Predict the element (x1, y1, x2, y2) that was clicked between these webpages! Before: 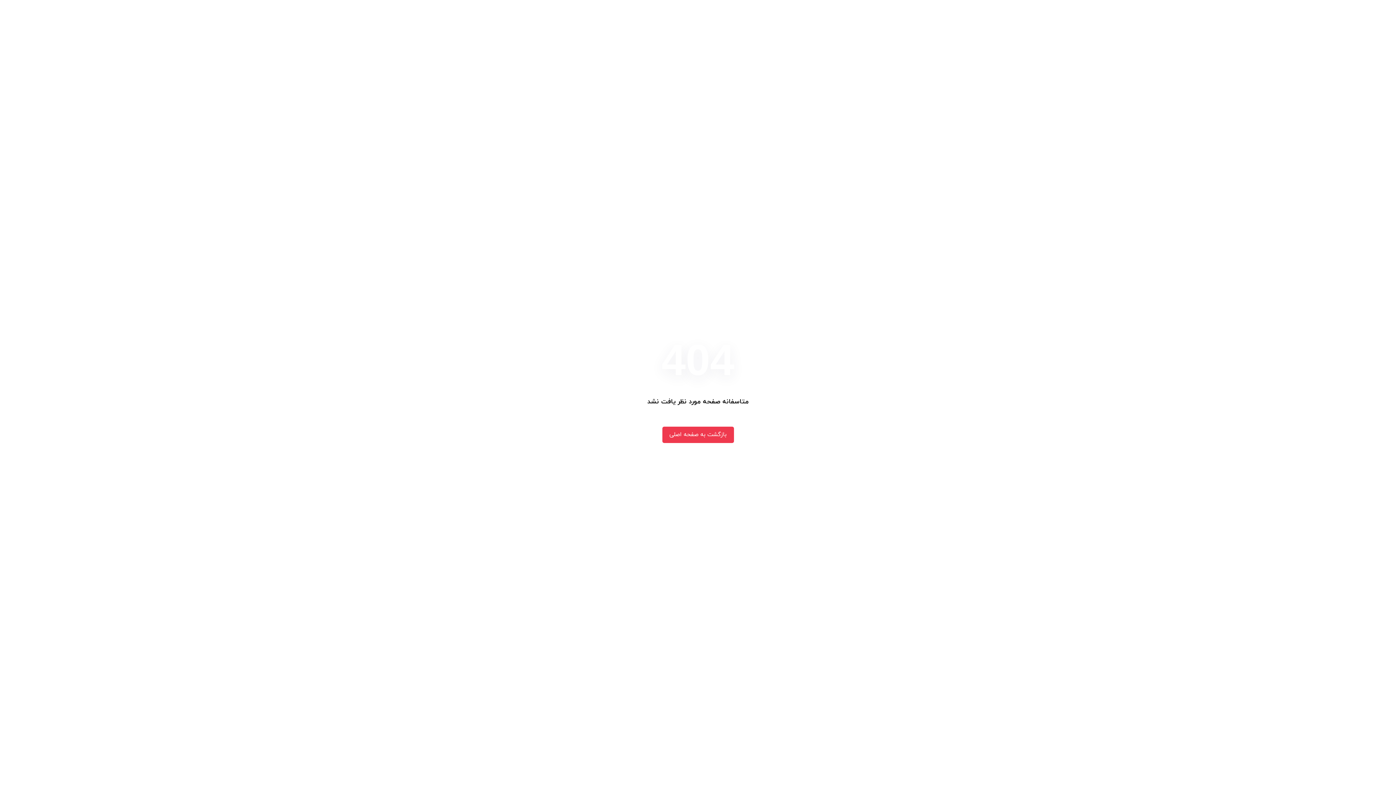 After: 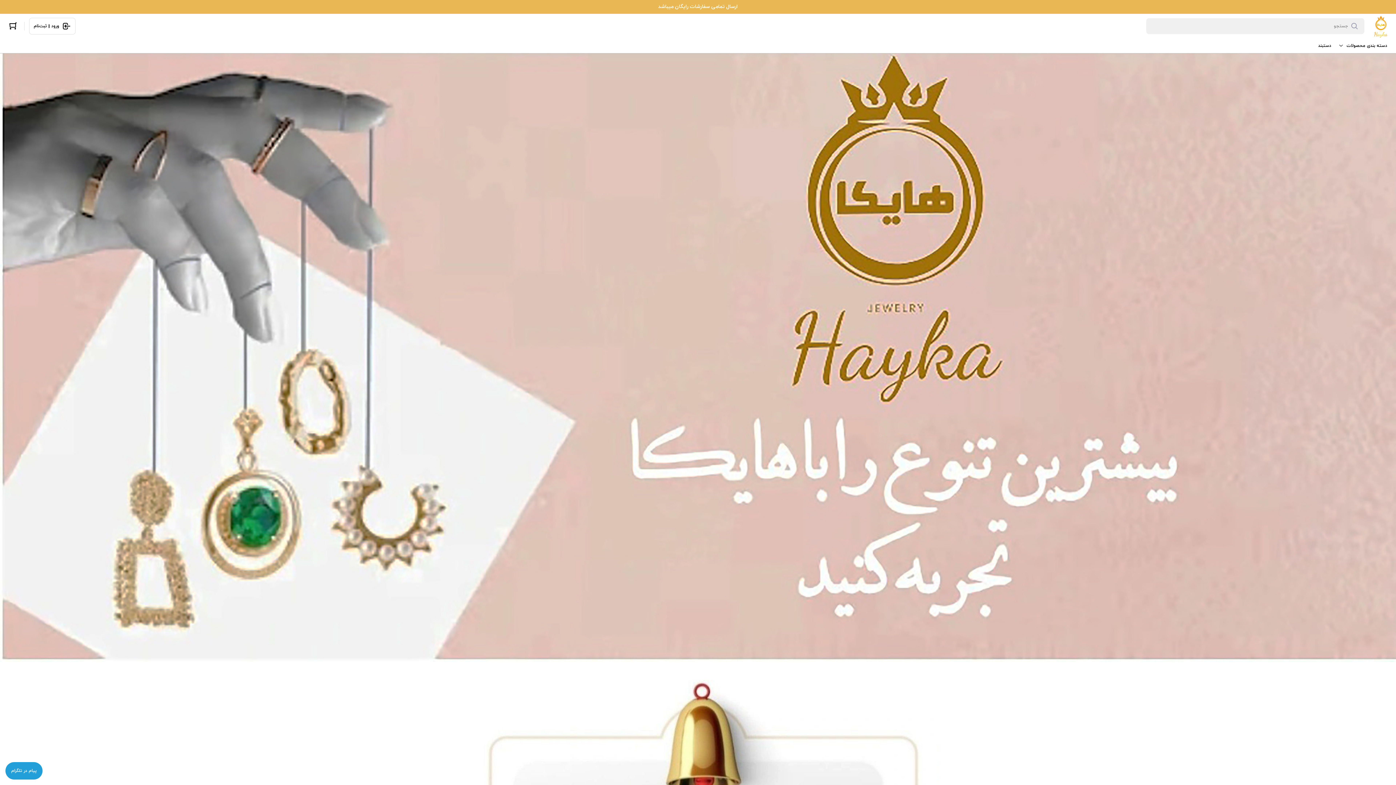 Action: bbox: (662, 426, 734, 443) label: بازگشت به صفحه اصلی